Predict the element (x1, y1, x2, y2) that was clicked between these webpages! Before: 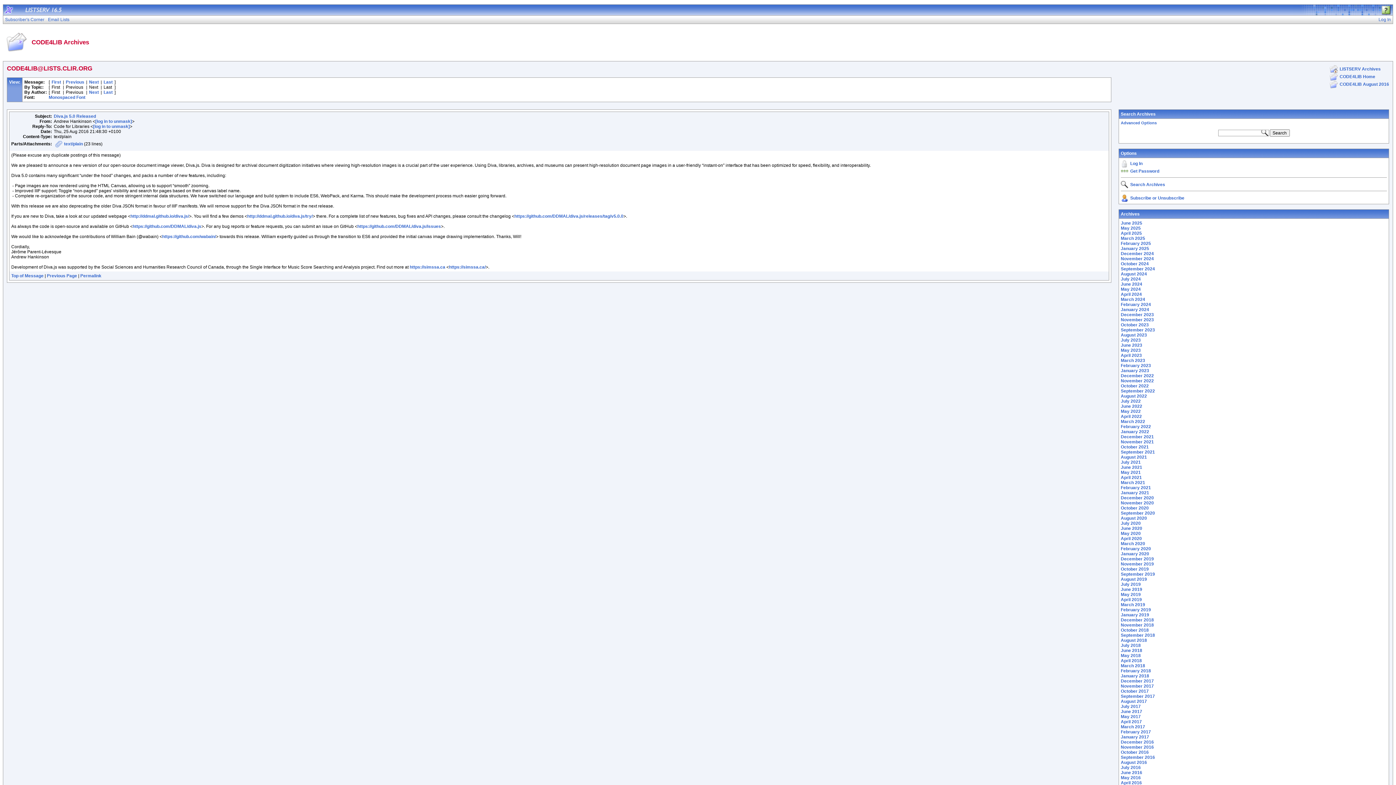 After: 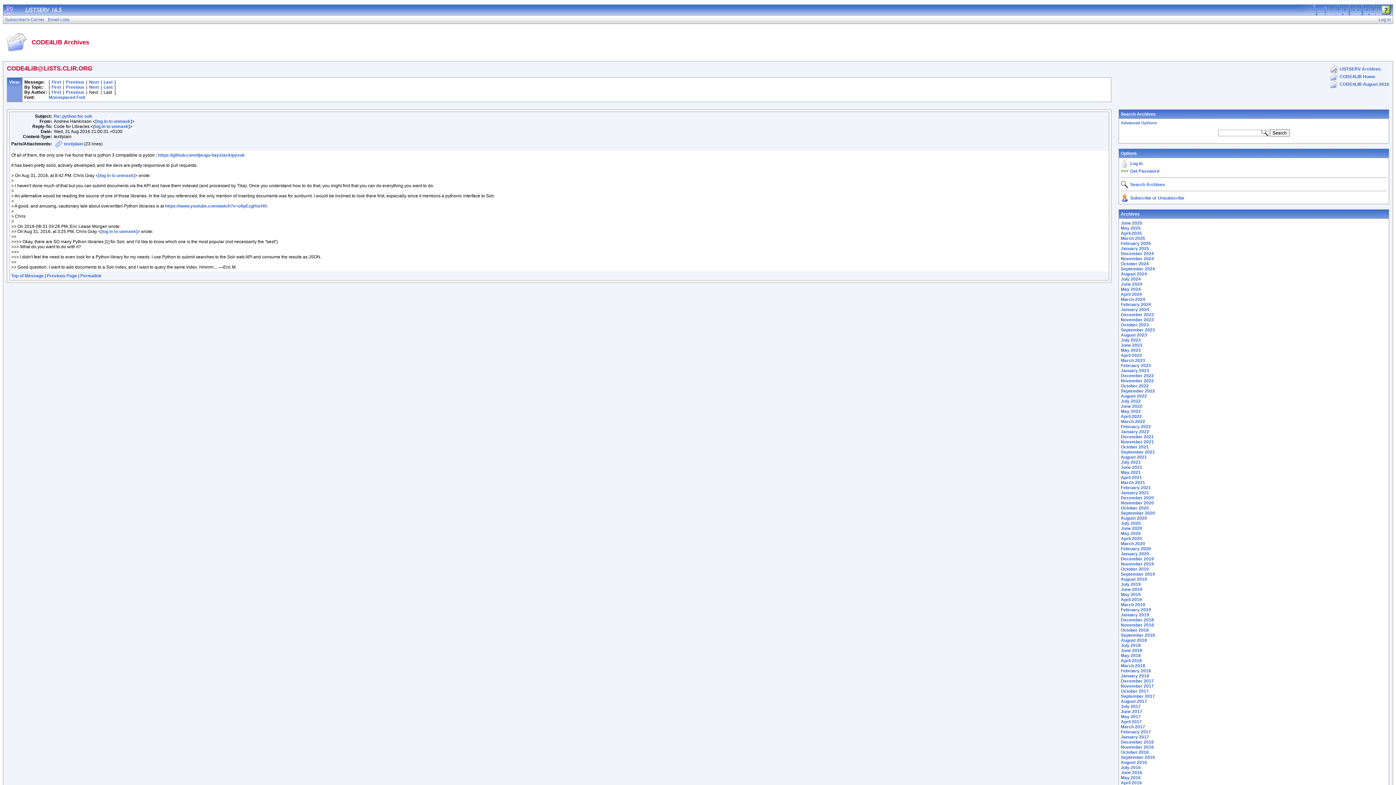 Action: label: Last bbox: (103, 89, 112, 94)